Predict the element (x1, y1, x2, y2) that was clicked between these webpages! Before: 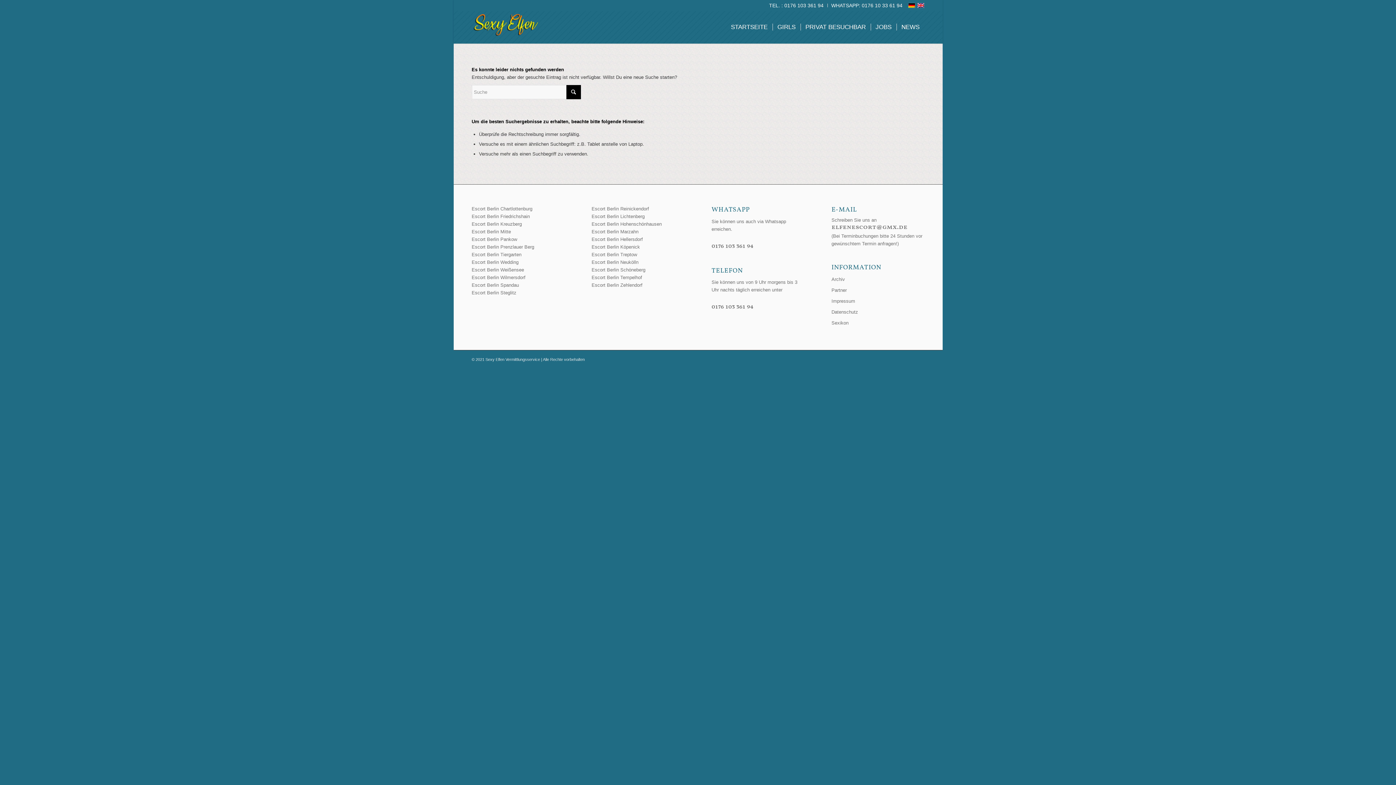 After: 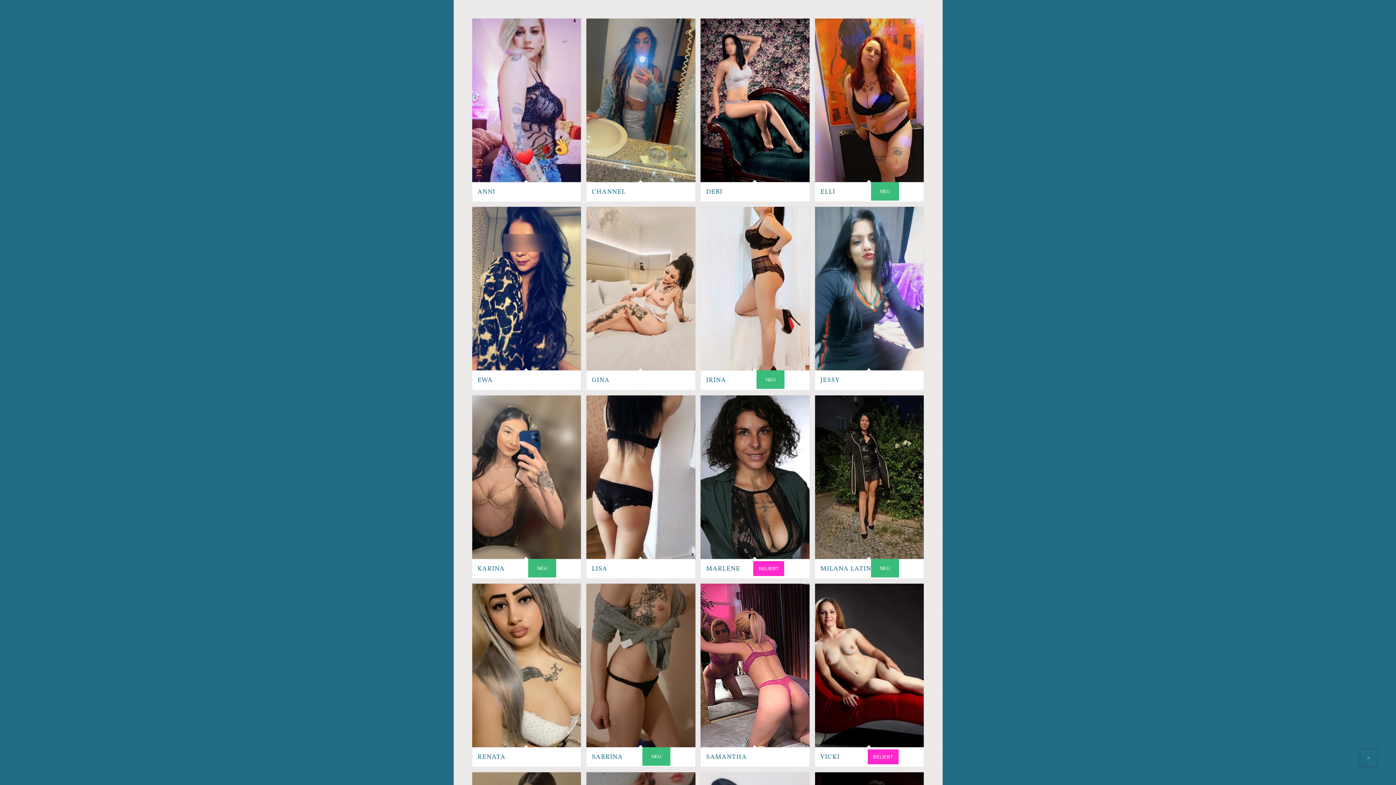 Action: label: GIRLS bbox: (772, 10, 800, 43)